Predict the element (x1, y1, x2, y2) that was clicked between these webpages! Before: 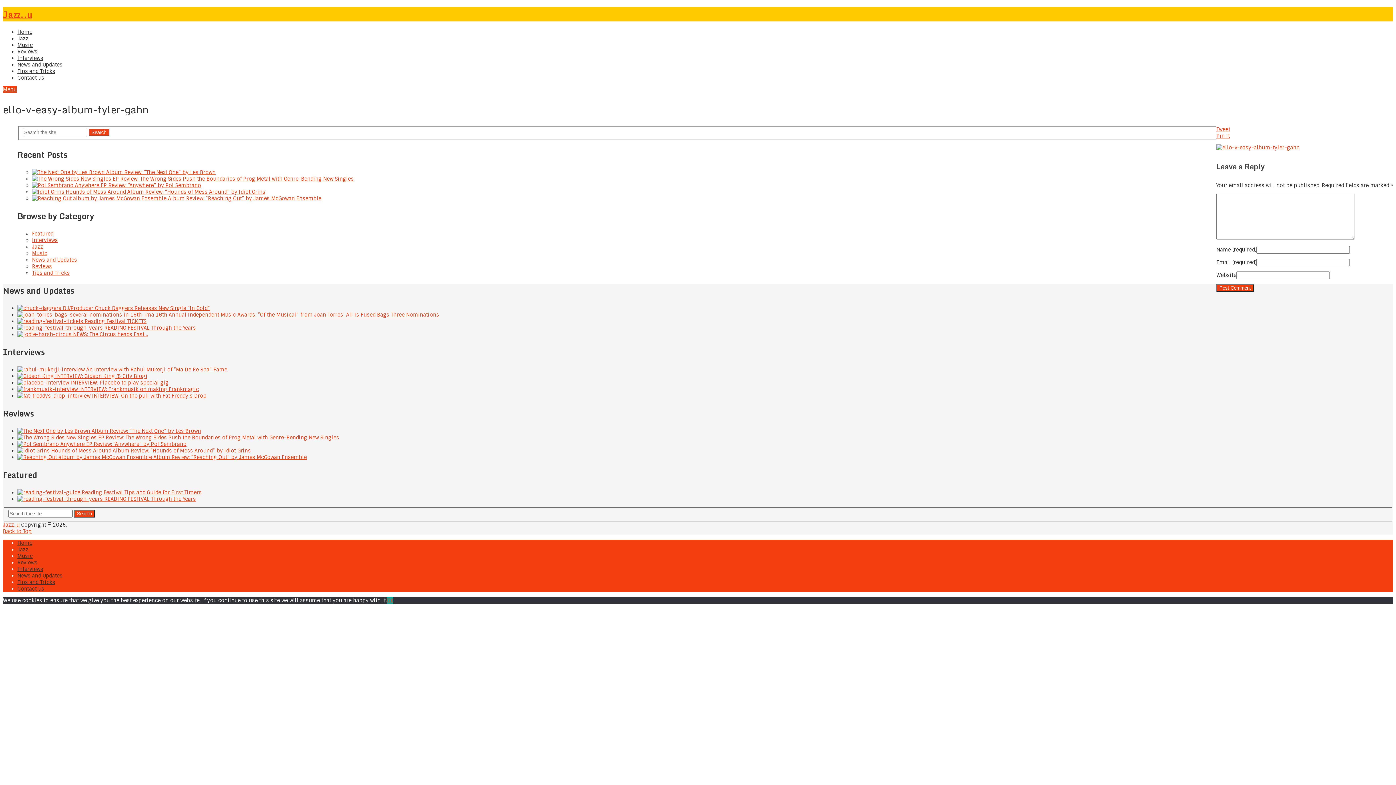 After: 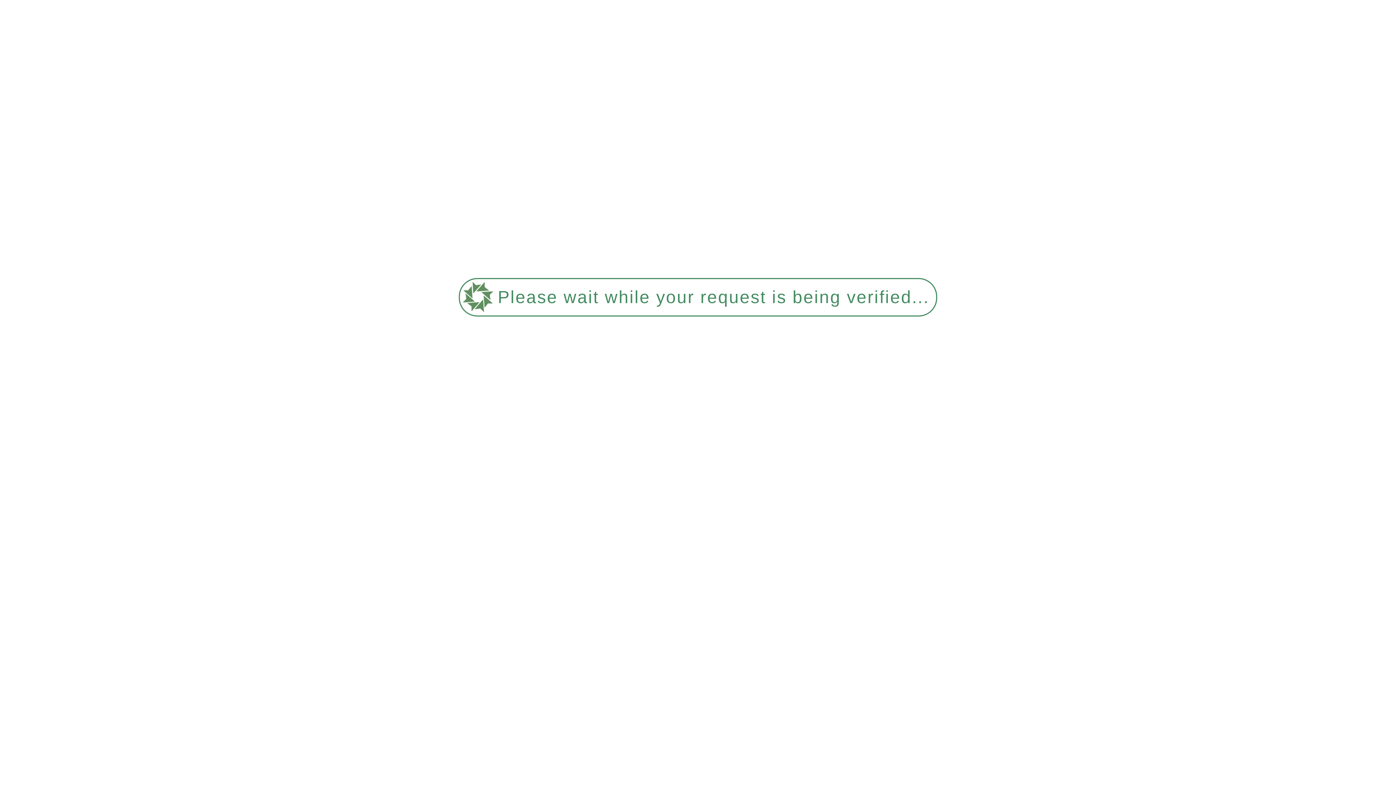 Action: label: Music bbox: (17, 552, 32, 559)